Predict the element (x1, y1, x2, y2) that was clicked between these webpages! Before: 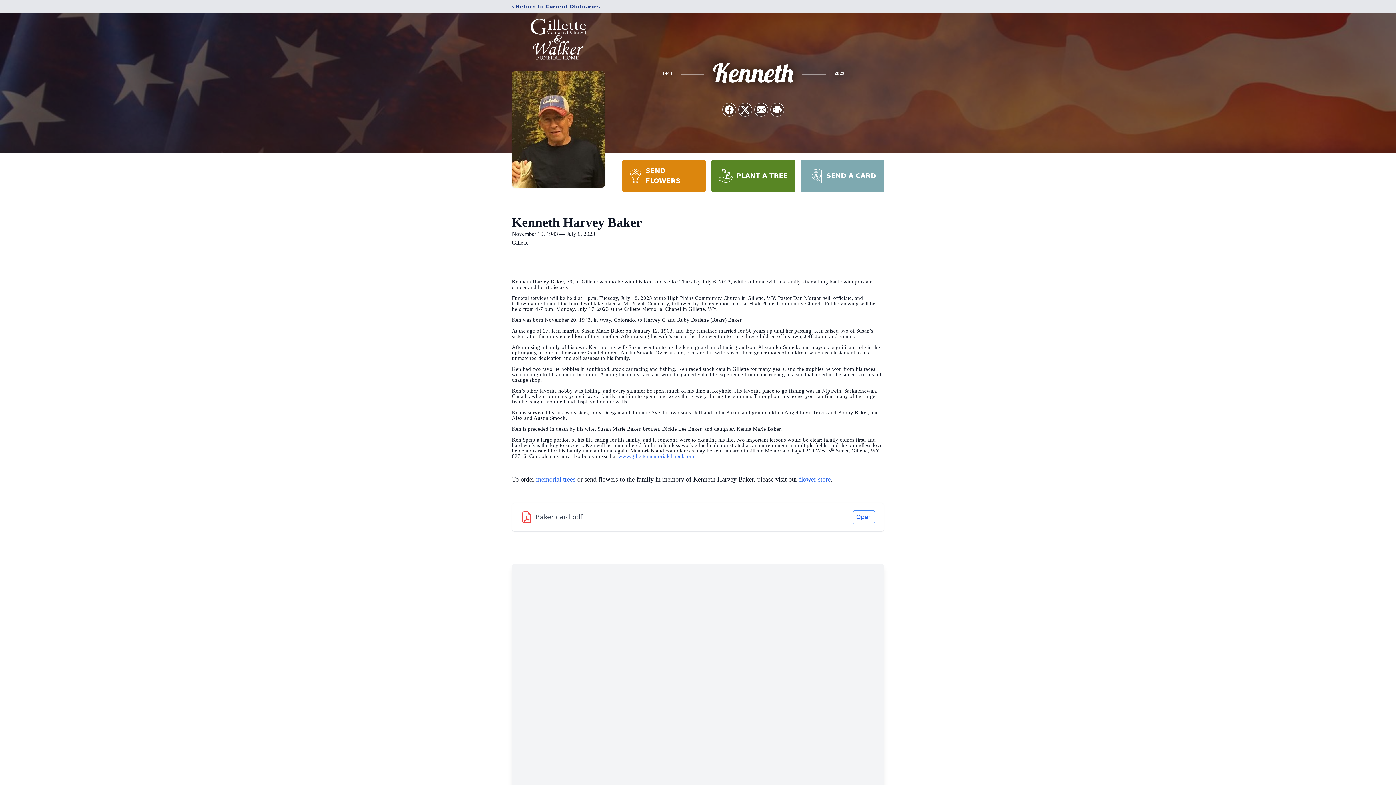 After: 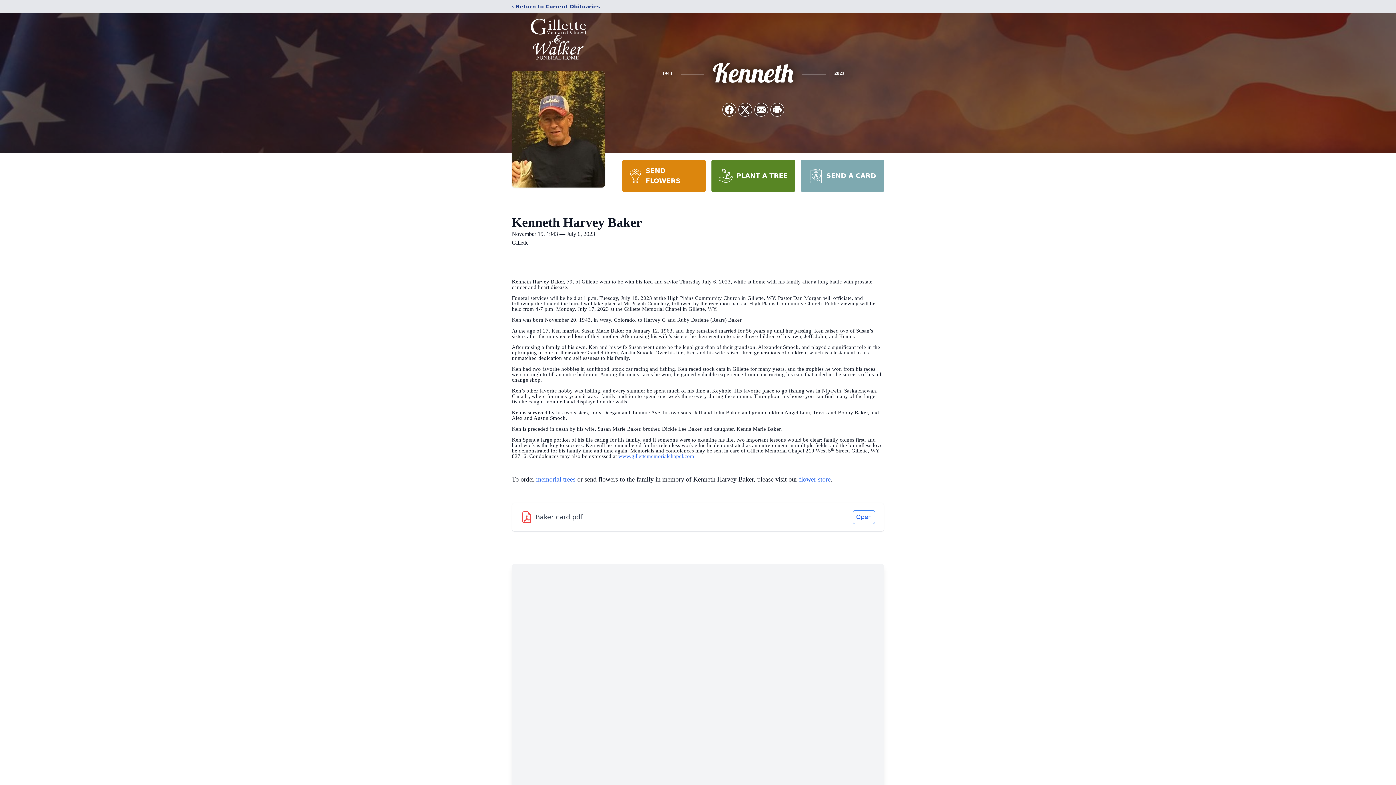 Action: label: SEND A CARD bbox: (800, 160, 884, 192)